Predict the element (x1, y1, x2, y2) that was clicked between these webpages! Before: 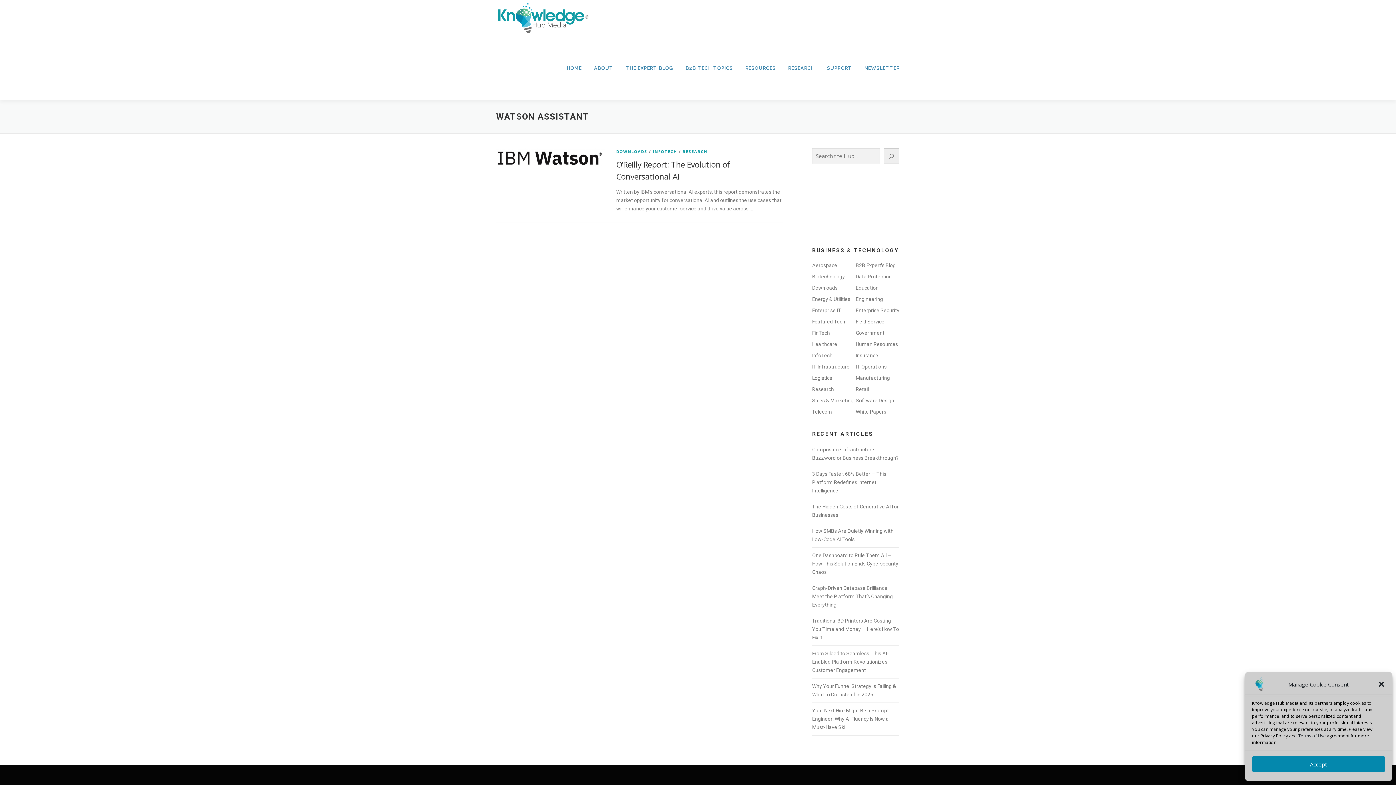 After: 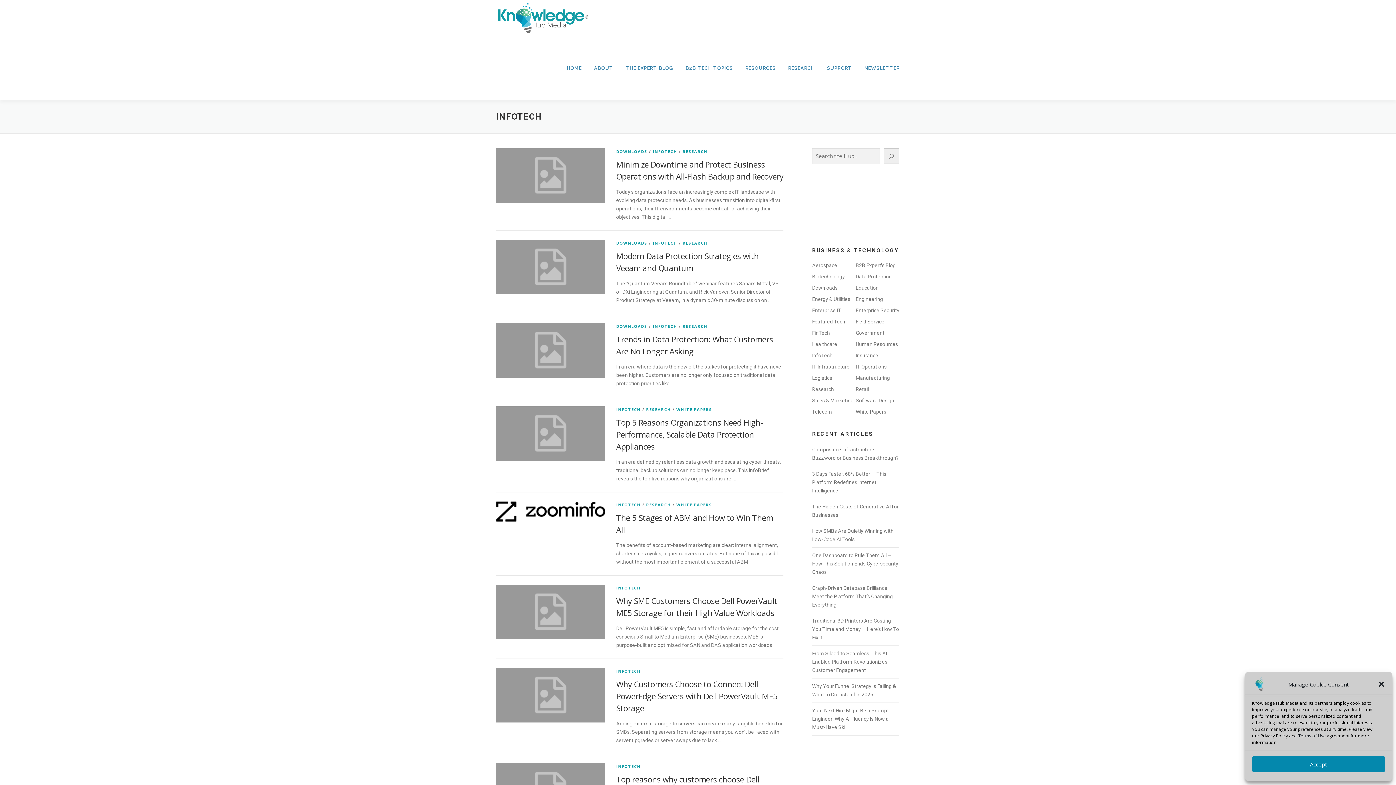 Action: bbox: (812, 352, 832, 358) label: InfoTech